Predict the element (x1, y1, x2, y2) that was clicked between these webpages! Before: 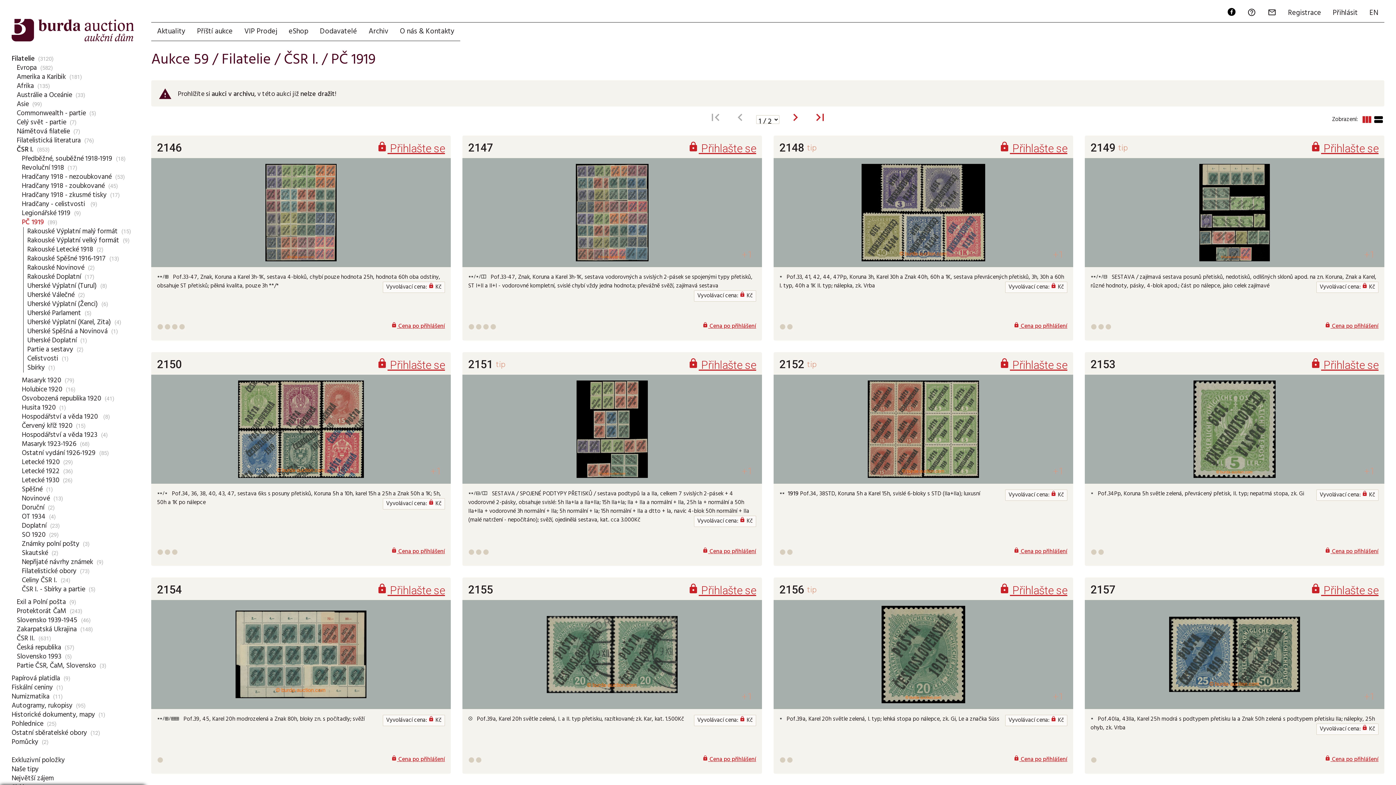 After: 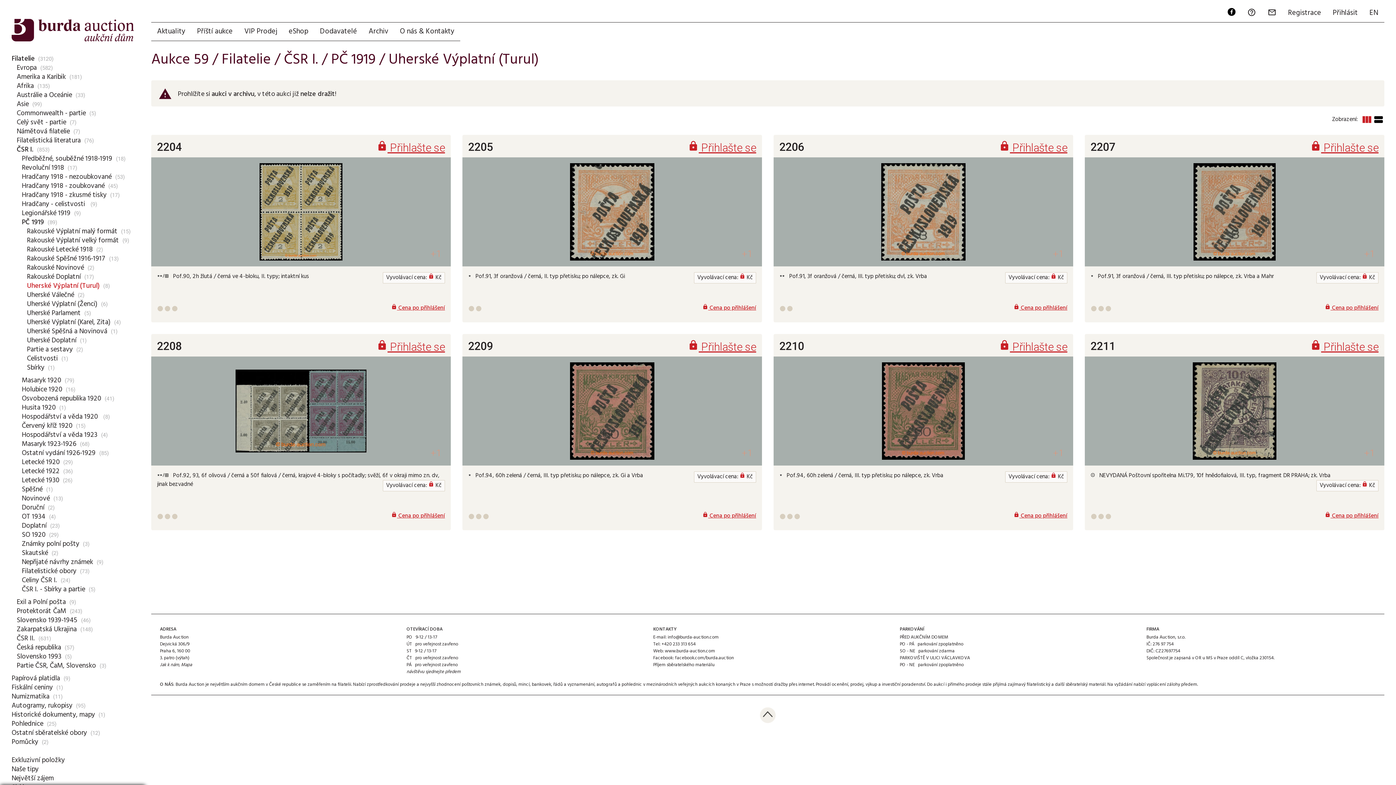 Action: bbox: (27, 280, 96, 291) label: Uherské Výplatní (Turul)